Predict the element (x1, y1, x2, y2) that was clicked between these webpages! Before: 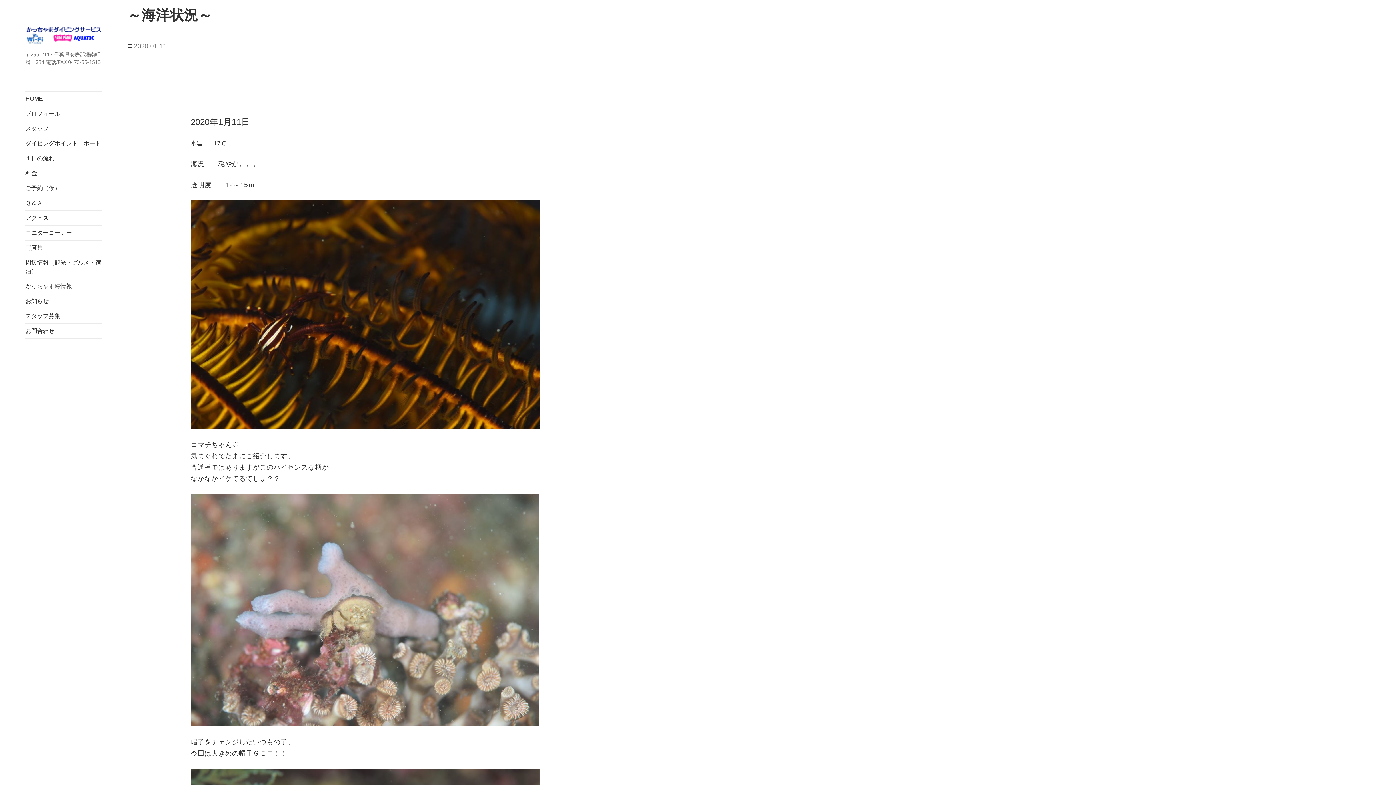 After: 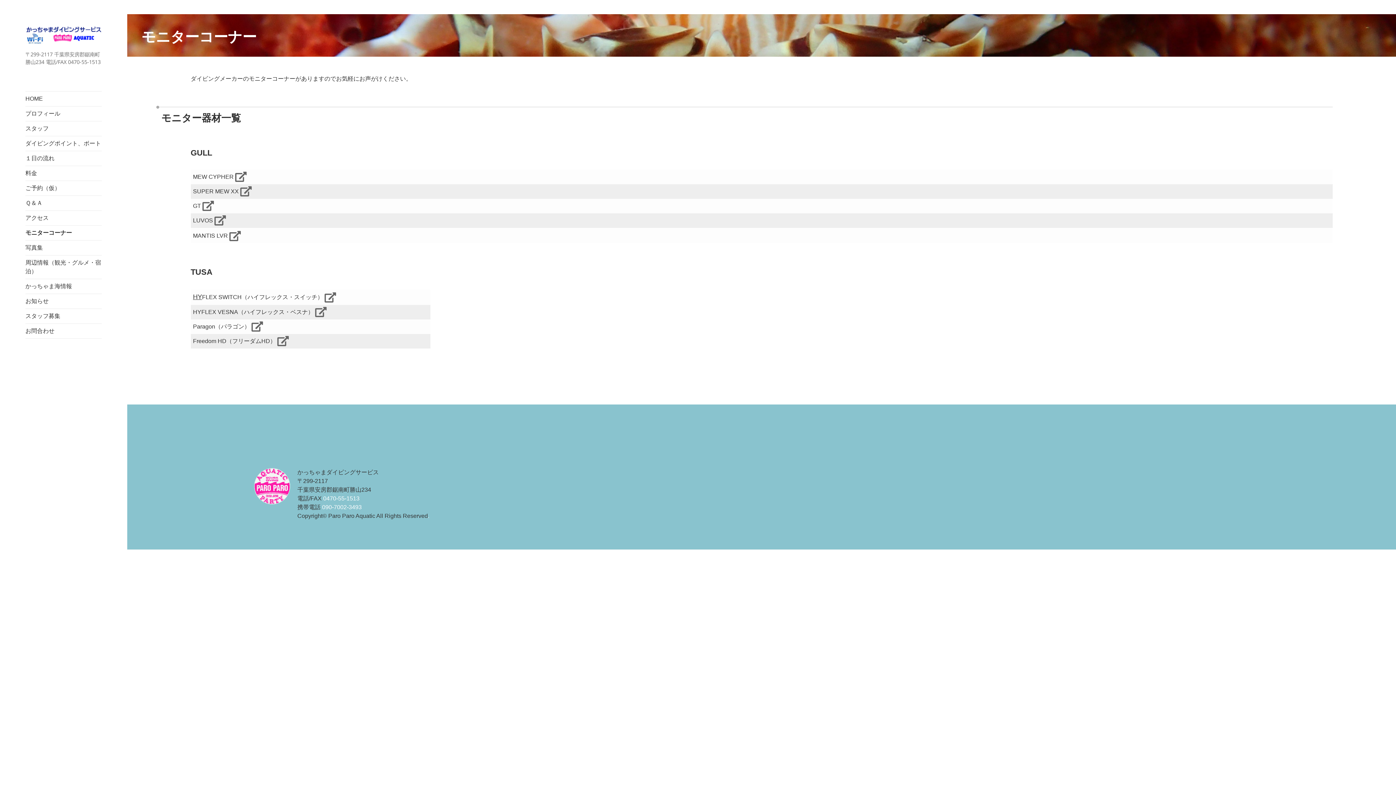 Action: label: モニターコーナー bbox: (25, 225, 101, 240)